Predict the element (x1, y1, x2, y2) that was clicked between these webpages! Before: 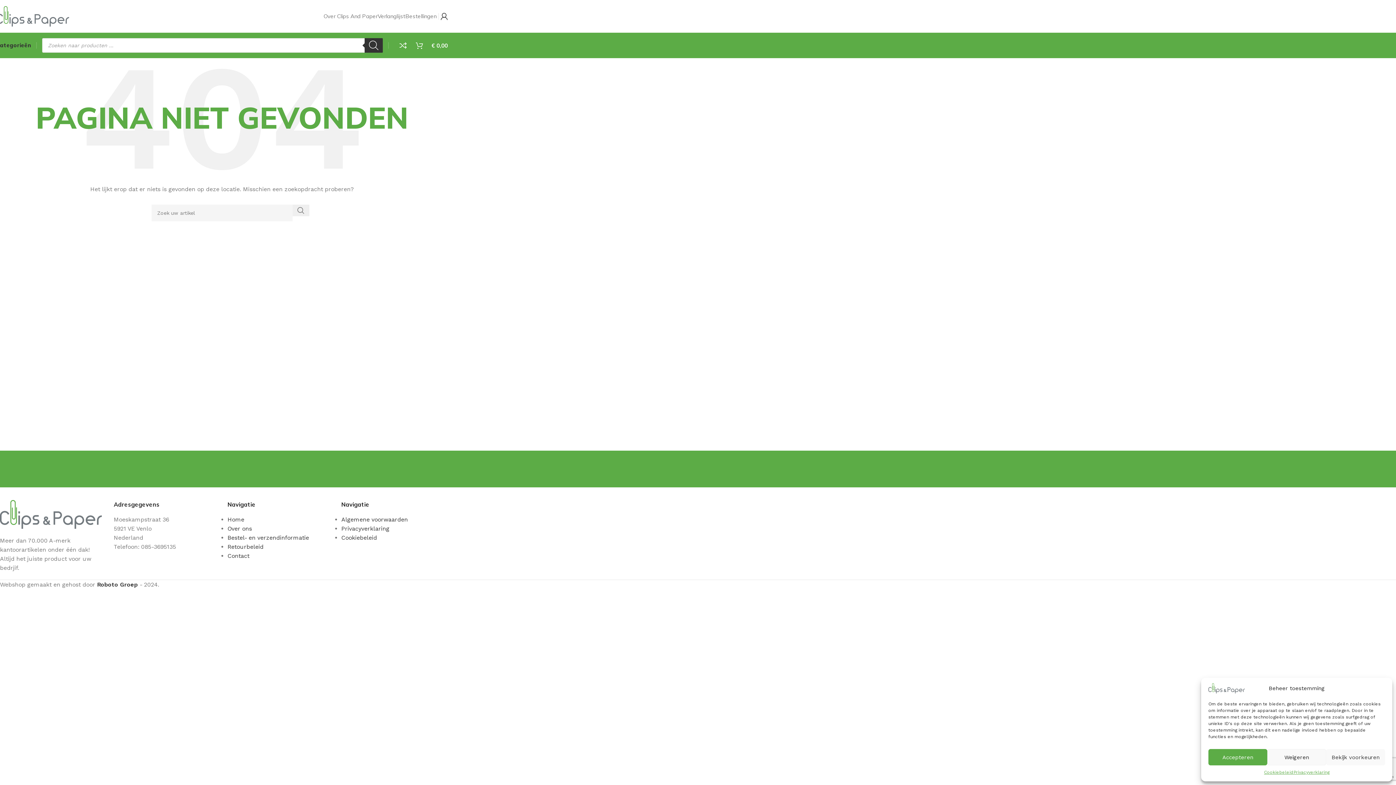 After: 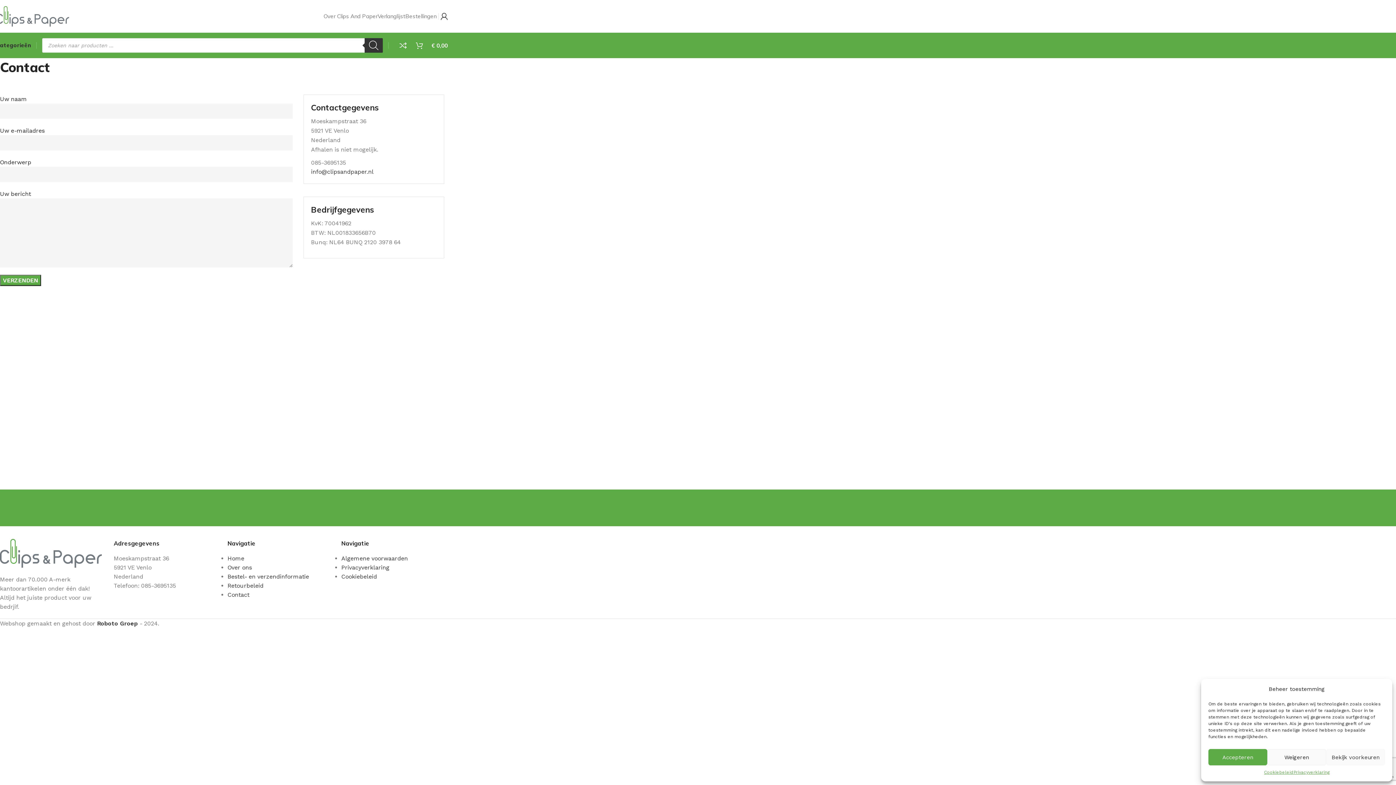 Action: label: Contact bbox: (227, 552, 249, 559)